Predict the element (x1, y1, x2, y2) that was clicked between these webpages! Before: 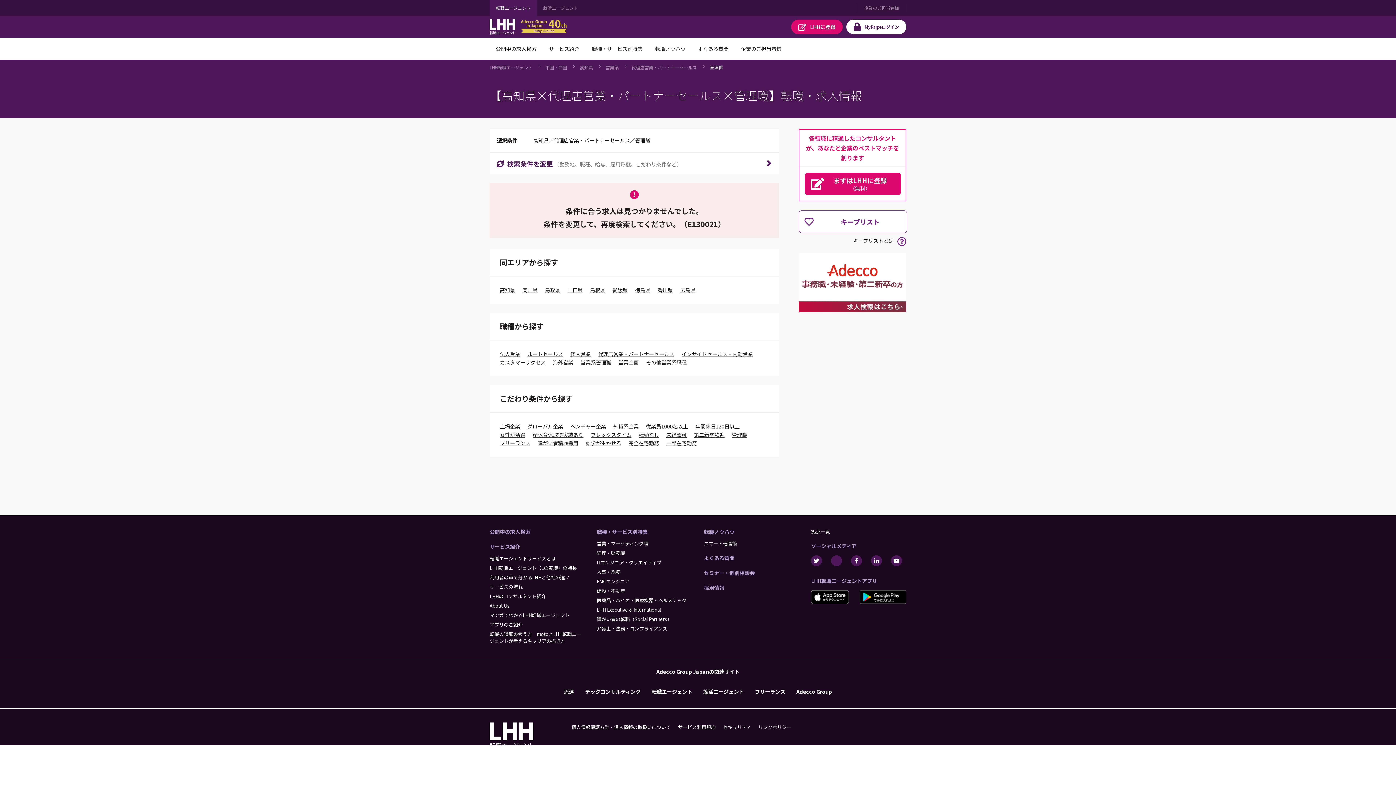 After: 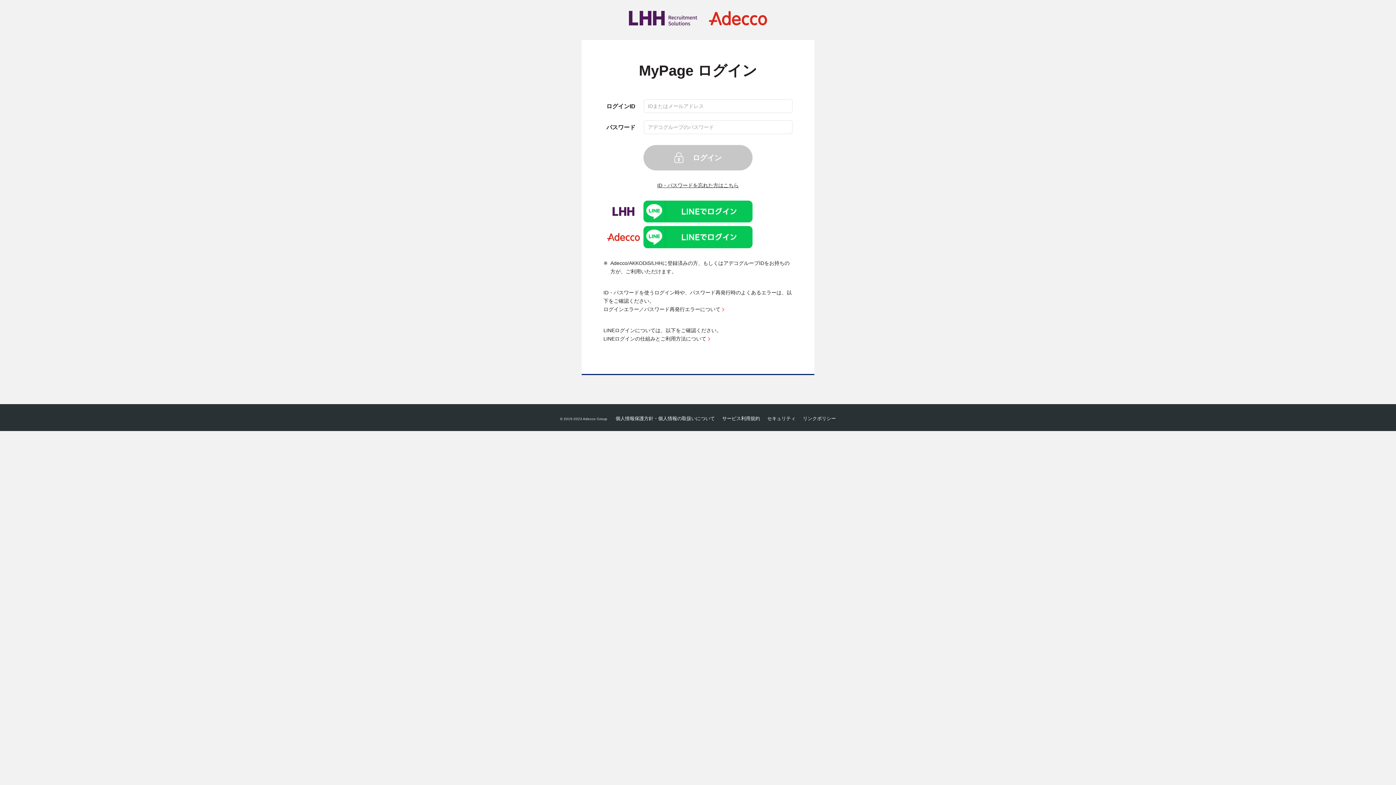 Action: label: キープリスト bbox: (798, 210, 907, 233)